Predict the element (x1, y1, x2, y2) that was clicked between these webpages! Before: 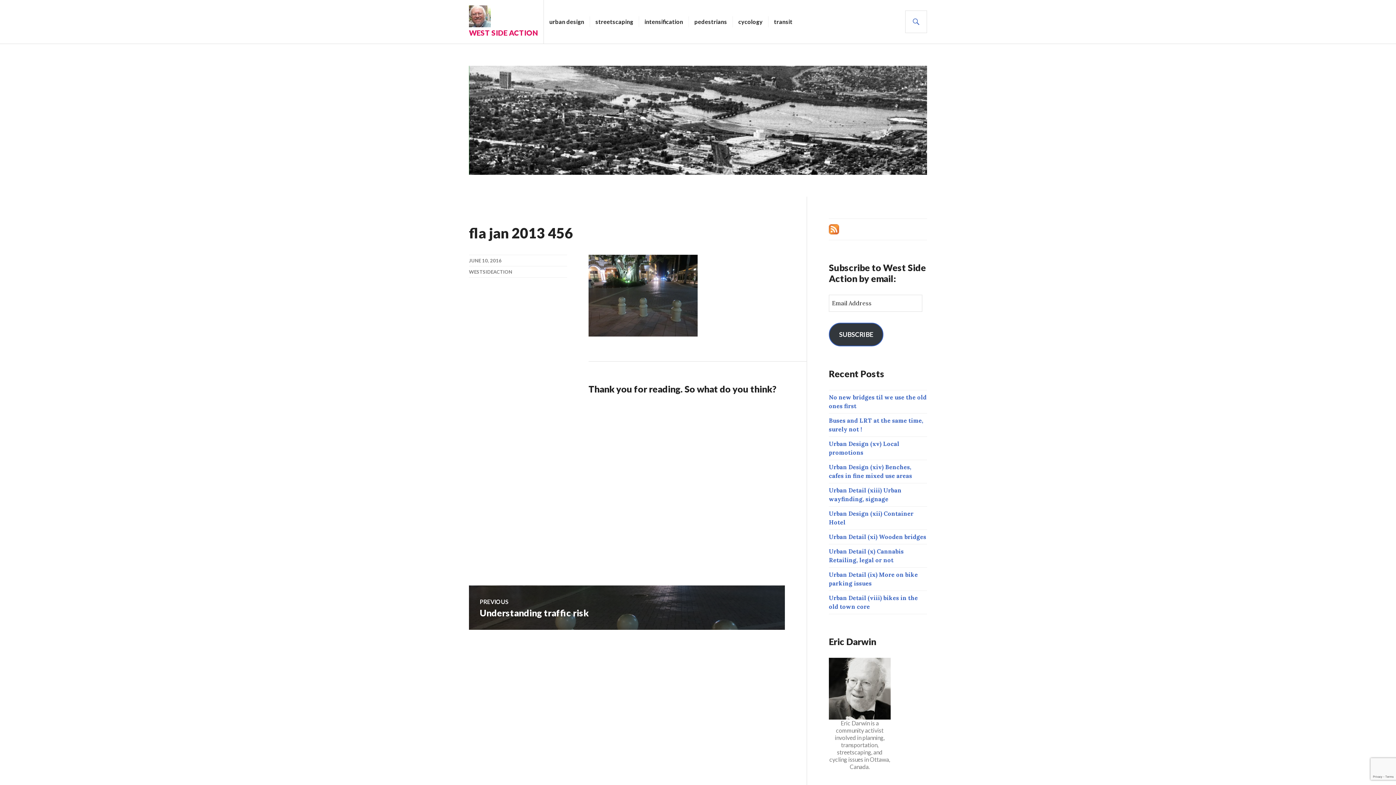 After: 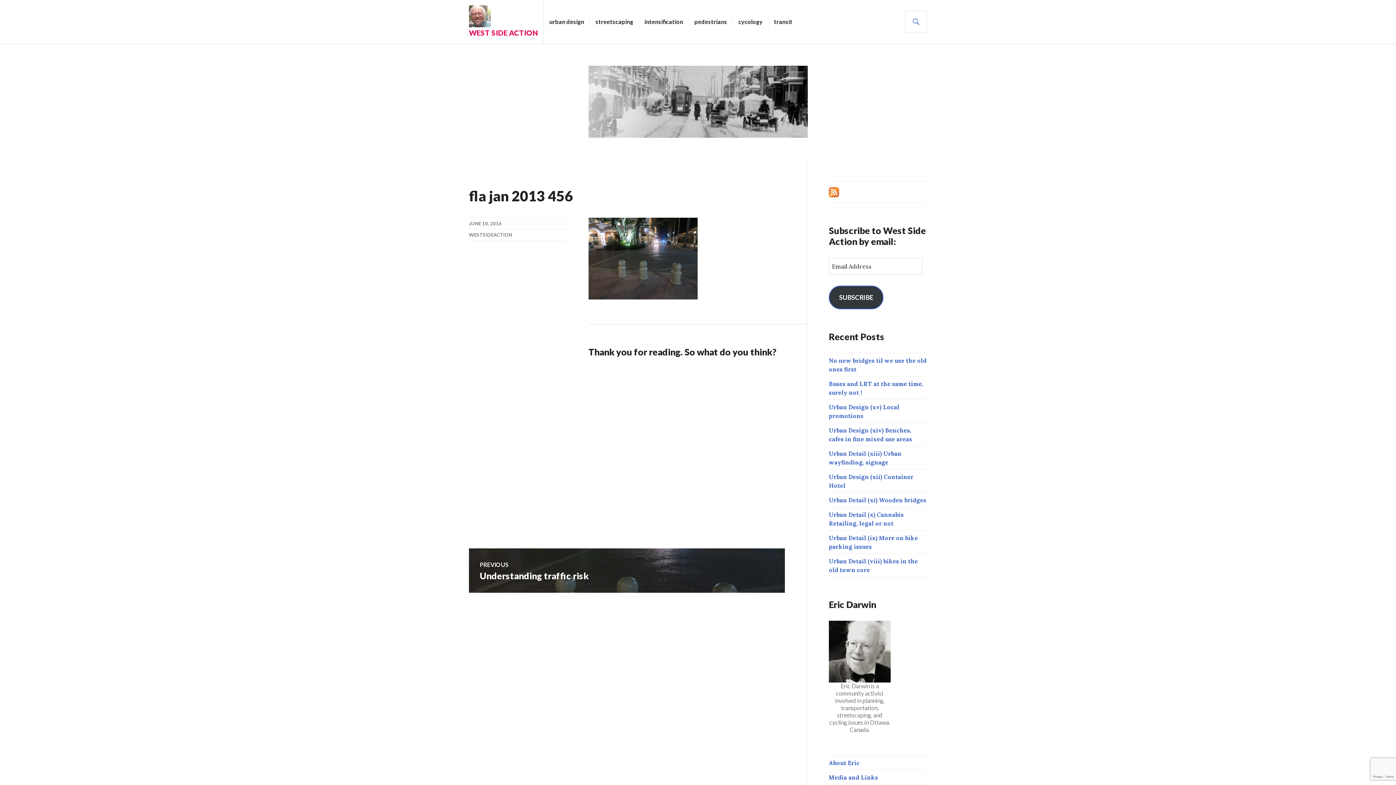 Action: bbox: (469, 257, 501, 263) label: JUNE 10, 2016